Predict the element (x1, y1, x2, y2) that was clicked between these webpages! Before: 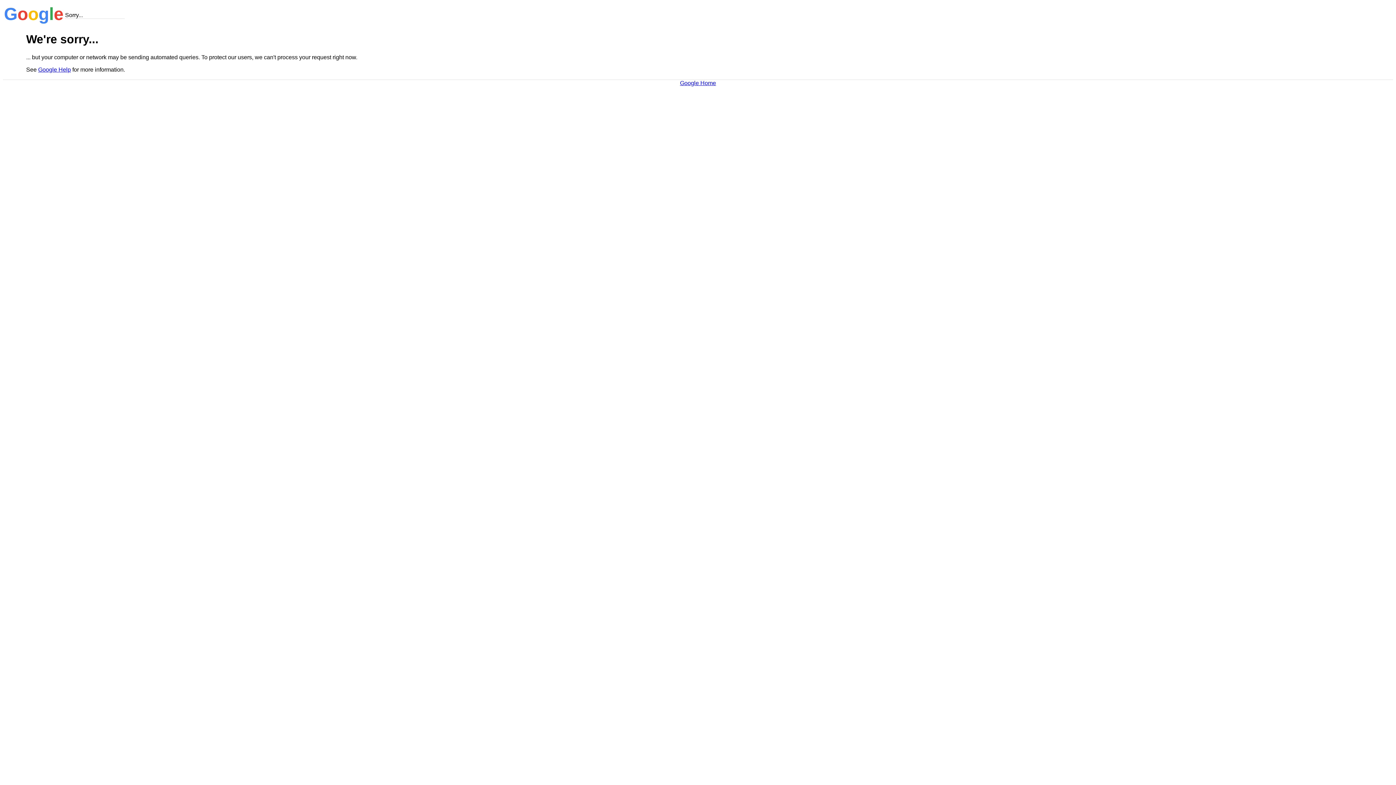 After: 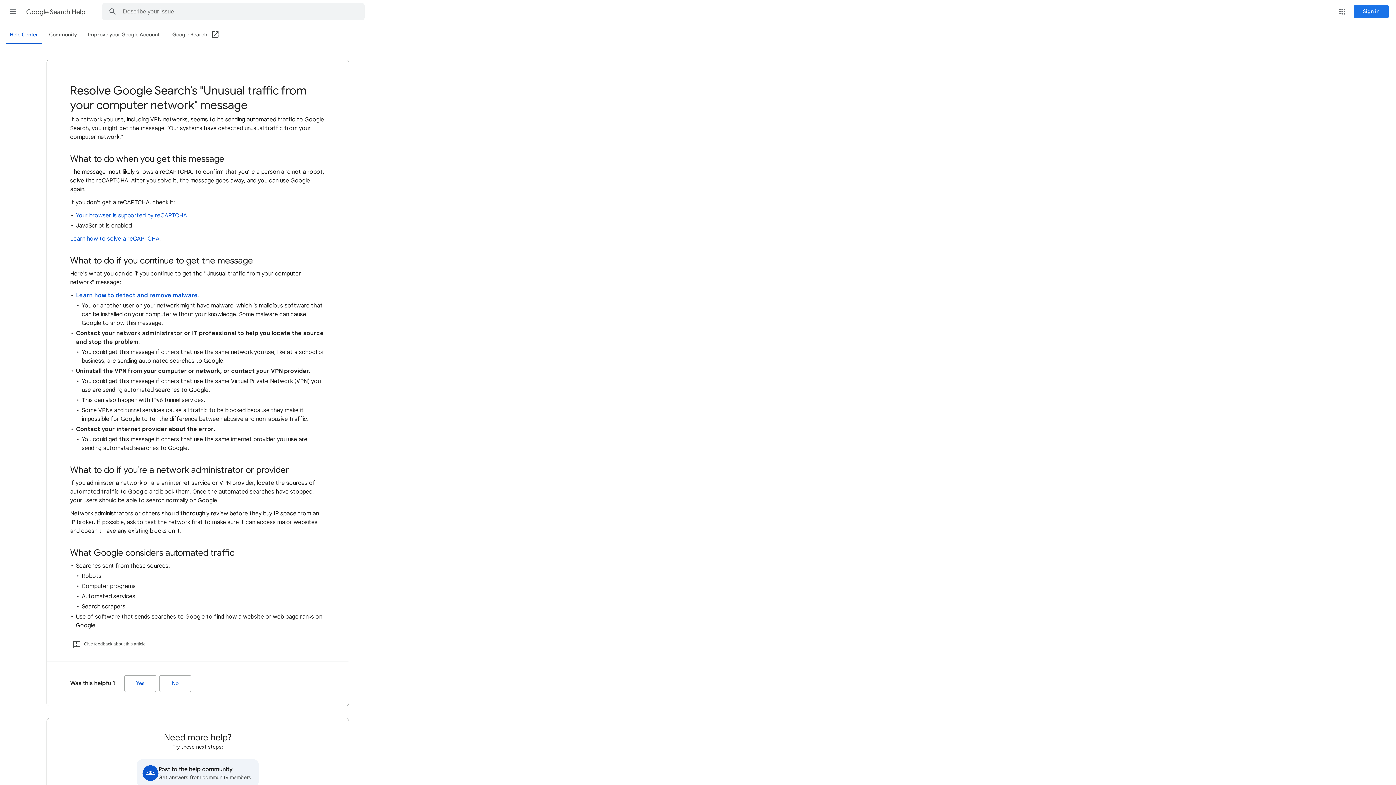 Action: label: Google Help bbox: (38, 66, 70, 72)